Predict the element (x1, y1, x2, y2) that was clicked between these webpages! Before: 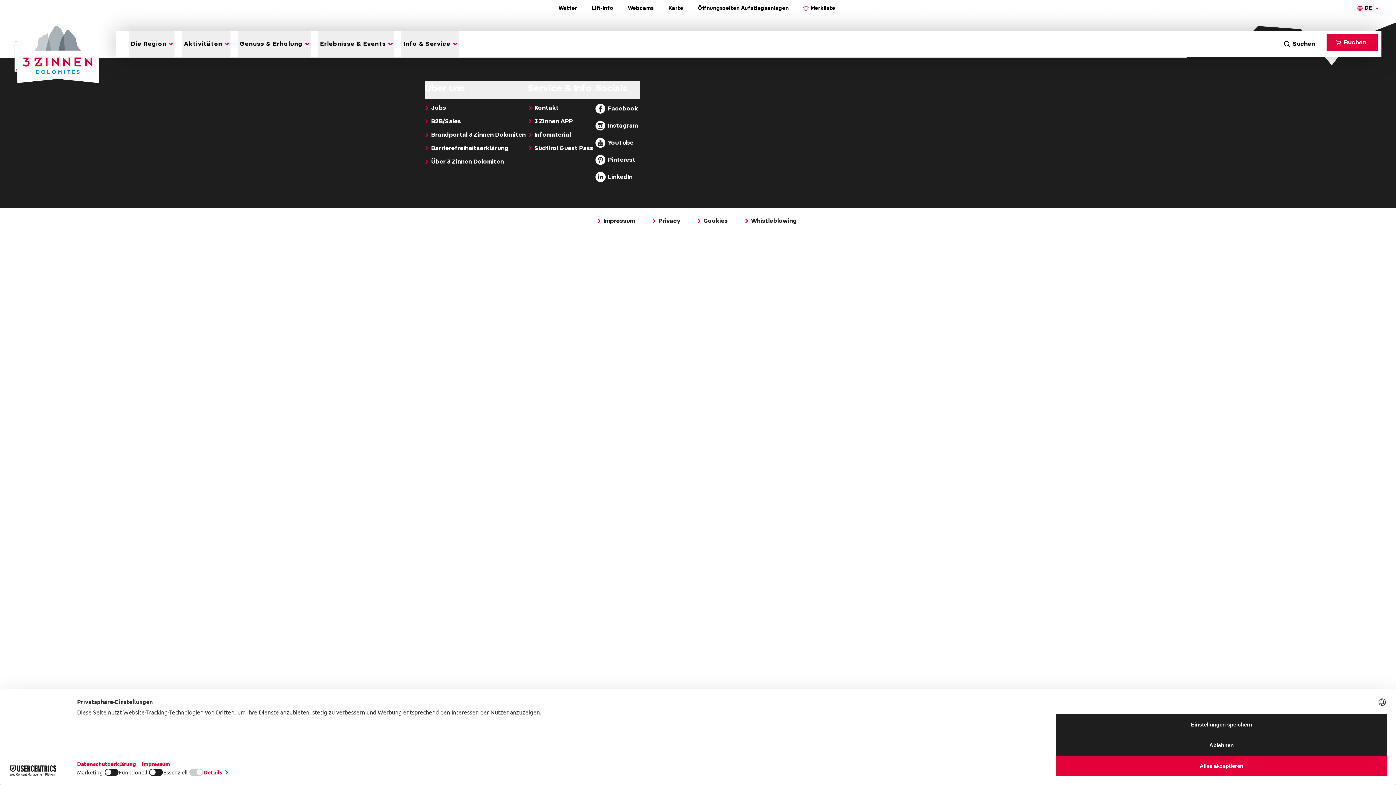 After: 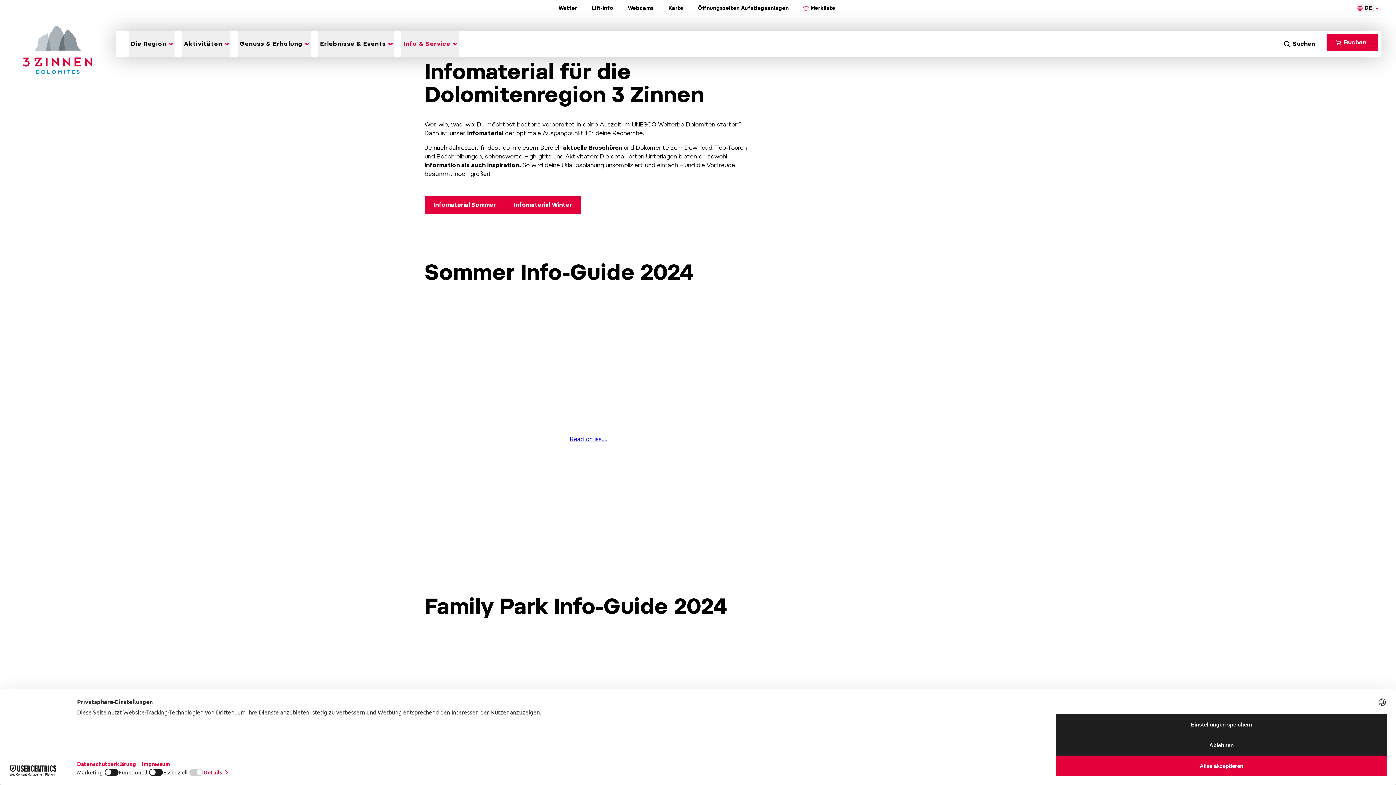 Action: bbox: (528, 130, 573, 139) label: Infomaterial